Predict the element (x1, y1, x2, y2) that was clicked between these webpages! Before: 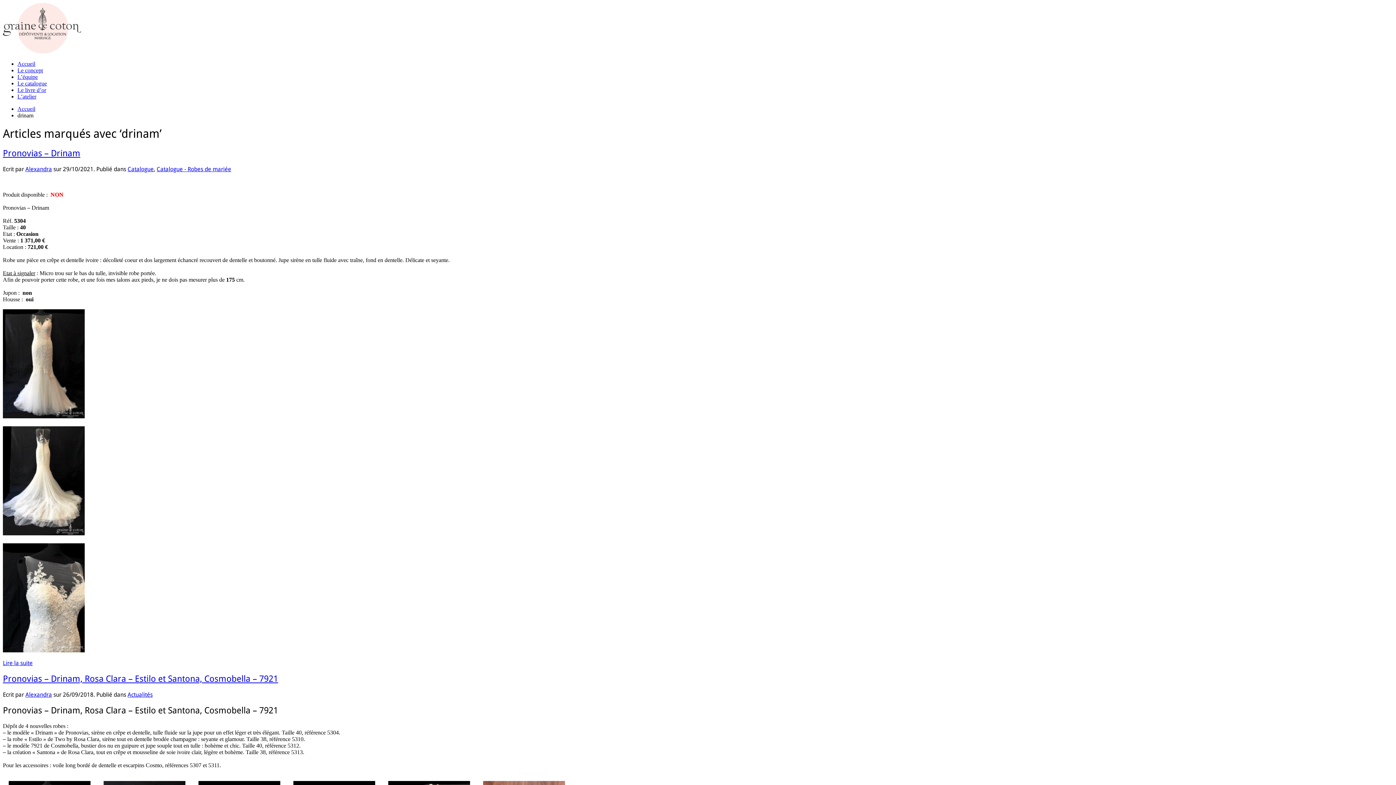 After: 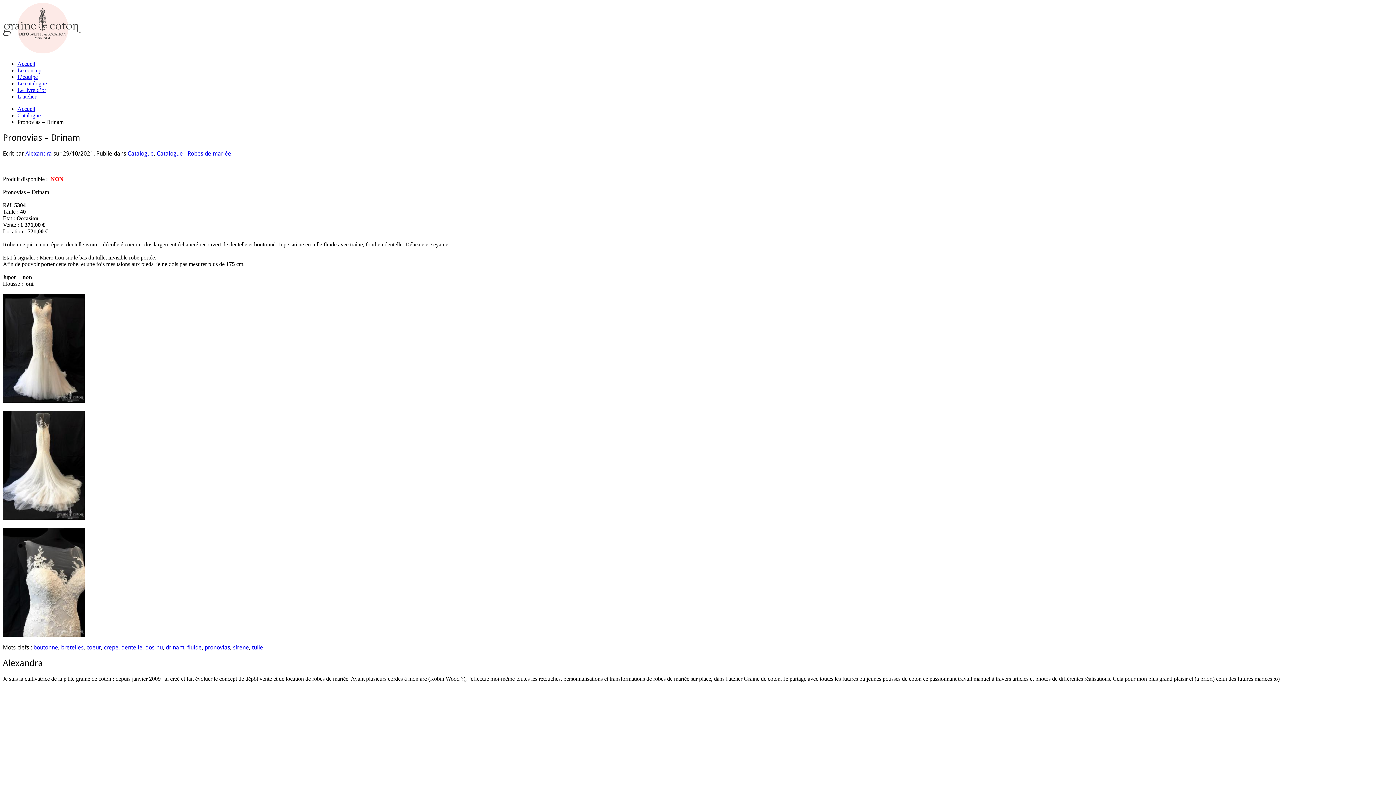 Action: label: Lire la suite bbox: (2, 660, 32, 666)